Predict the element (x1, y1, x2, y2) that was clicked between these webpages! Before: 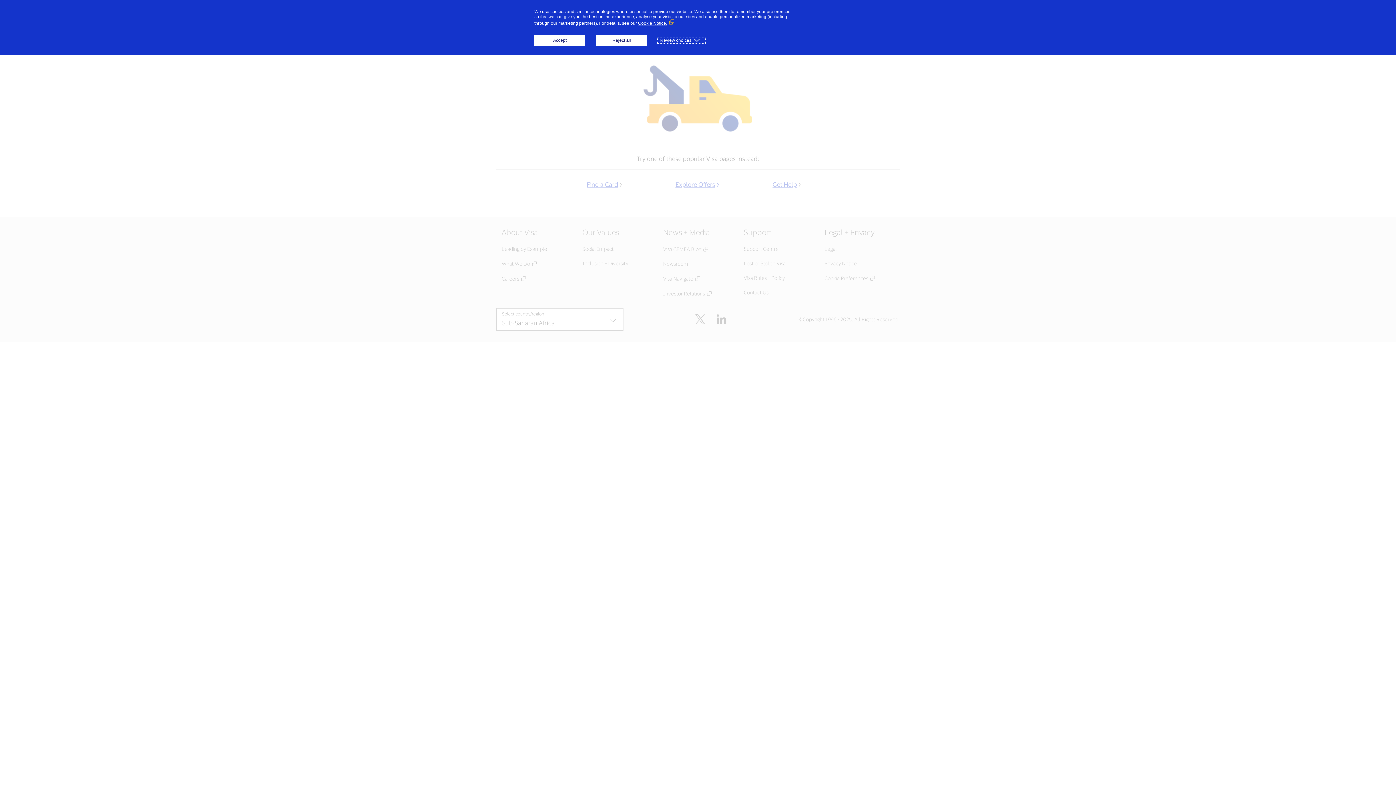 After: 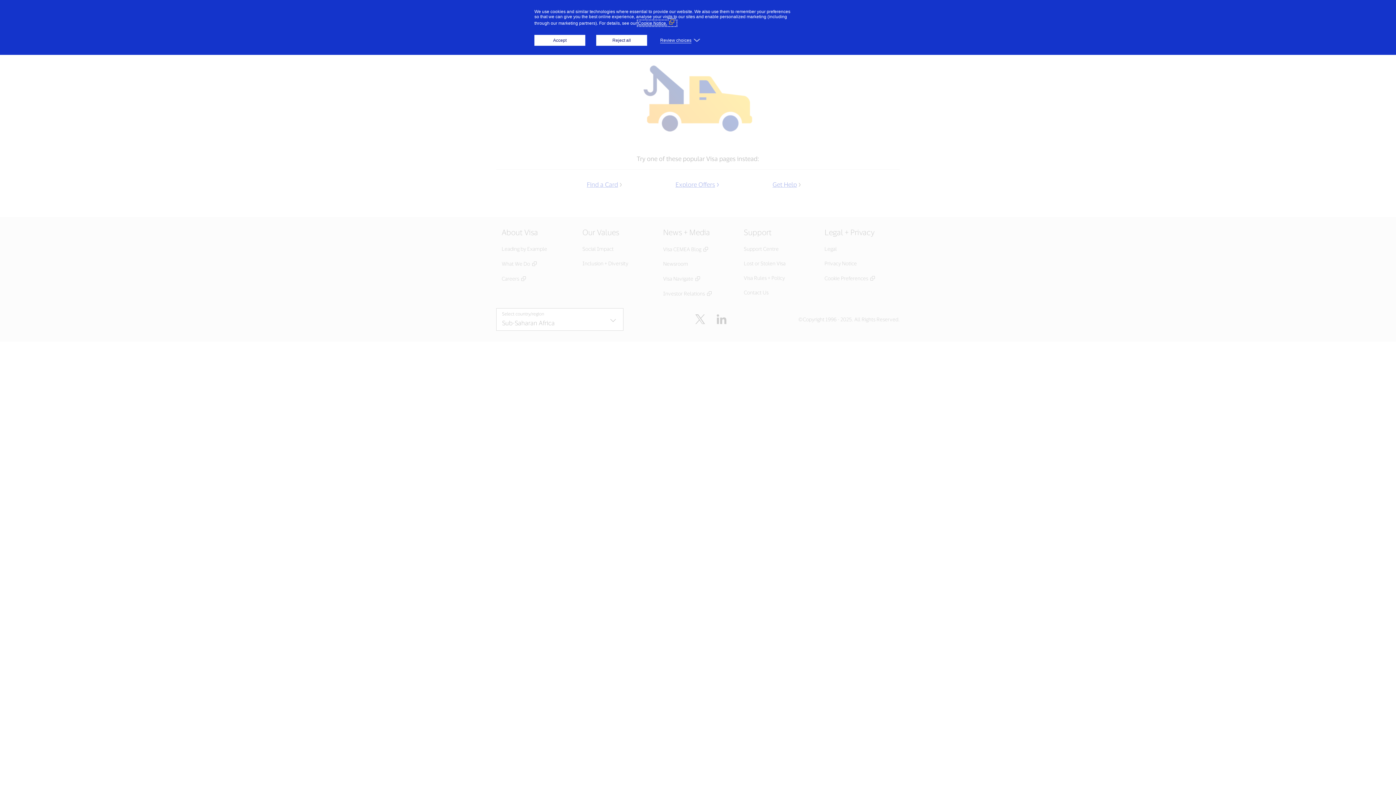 Action: bbox: (638, 20, 676, 25) label: Cookie Notice. (External link, opens in a new window)